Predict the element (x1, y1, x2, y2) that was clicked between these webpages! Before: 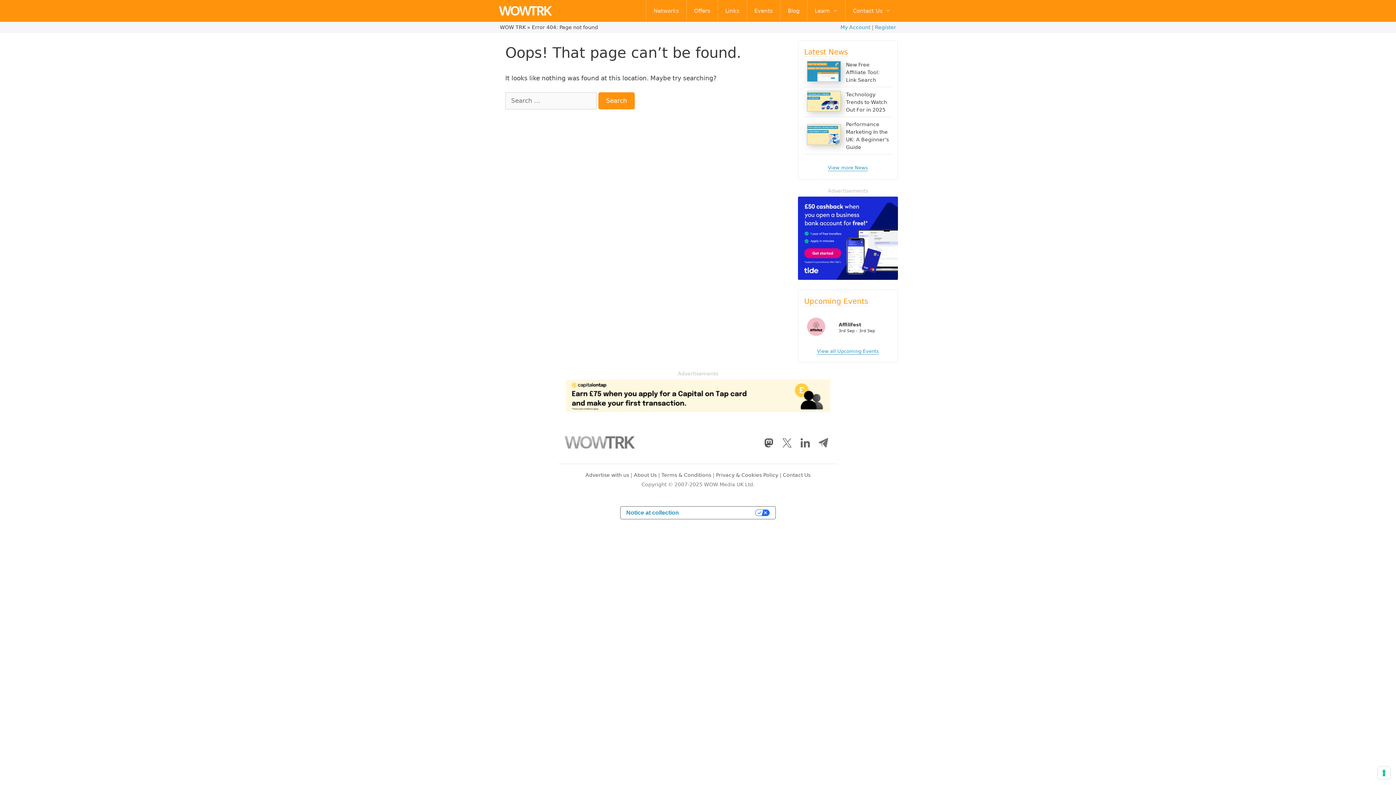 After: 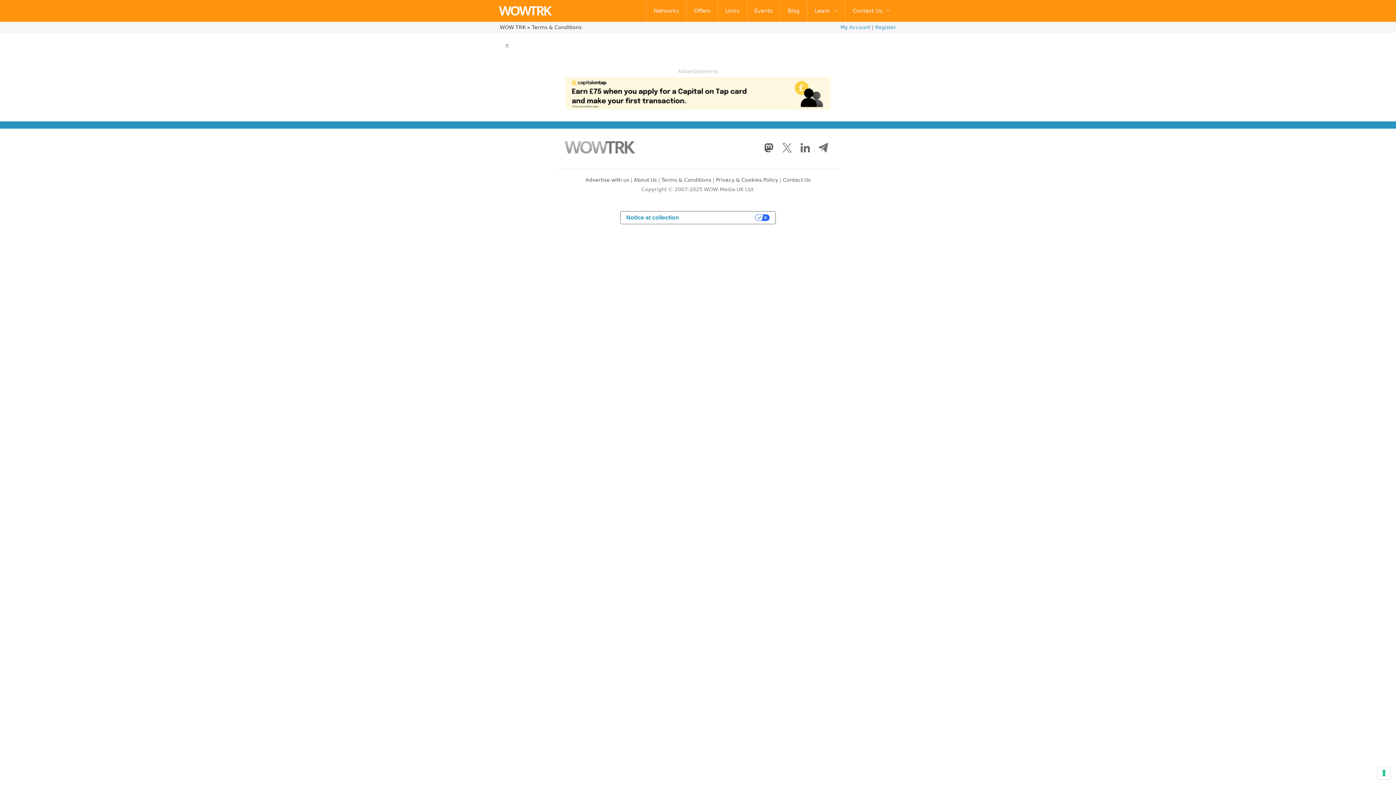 Action: label: Terms & Conditions bbox: (661, 472, 711, 478)